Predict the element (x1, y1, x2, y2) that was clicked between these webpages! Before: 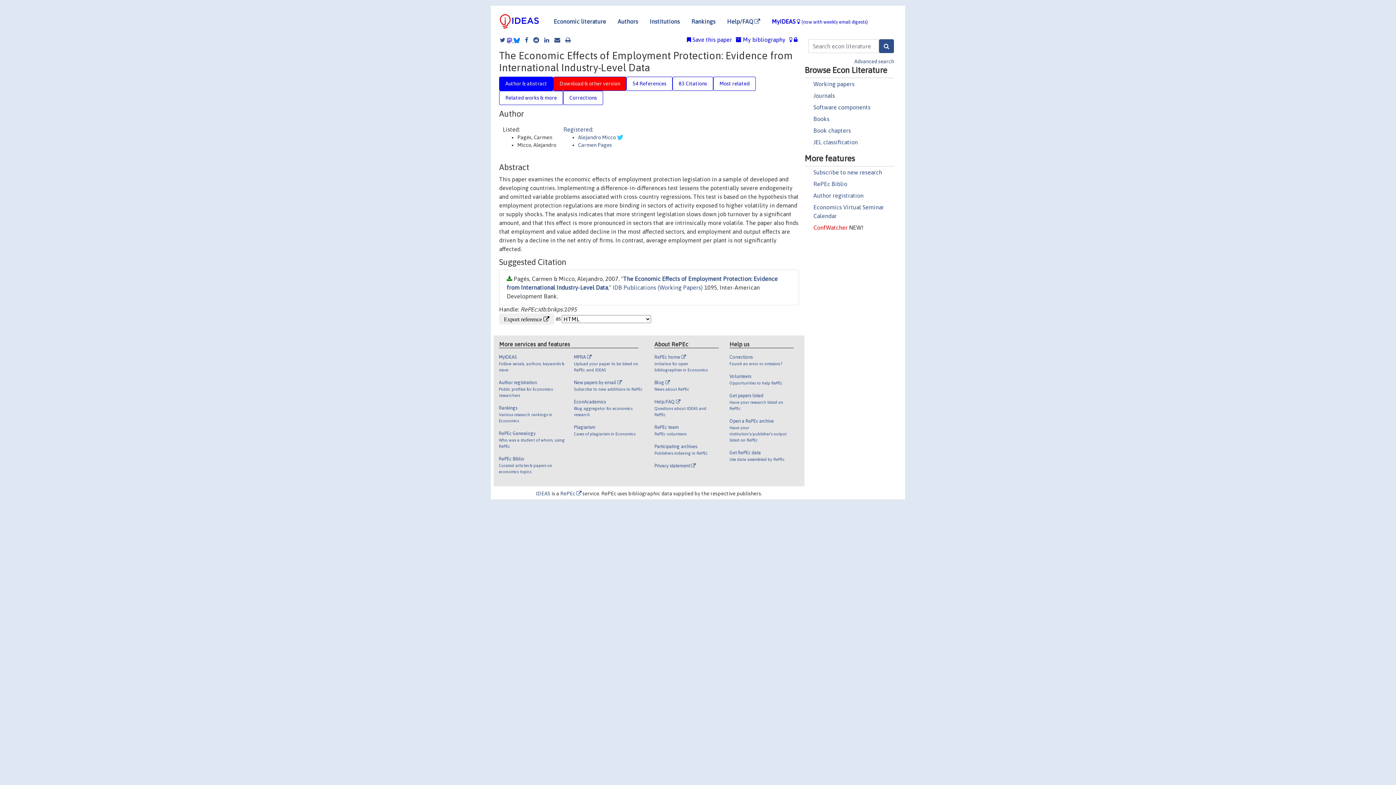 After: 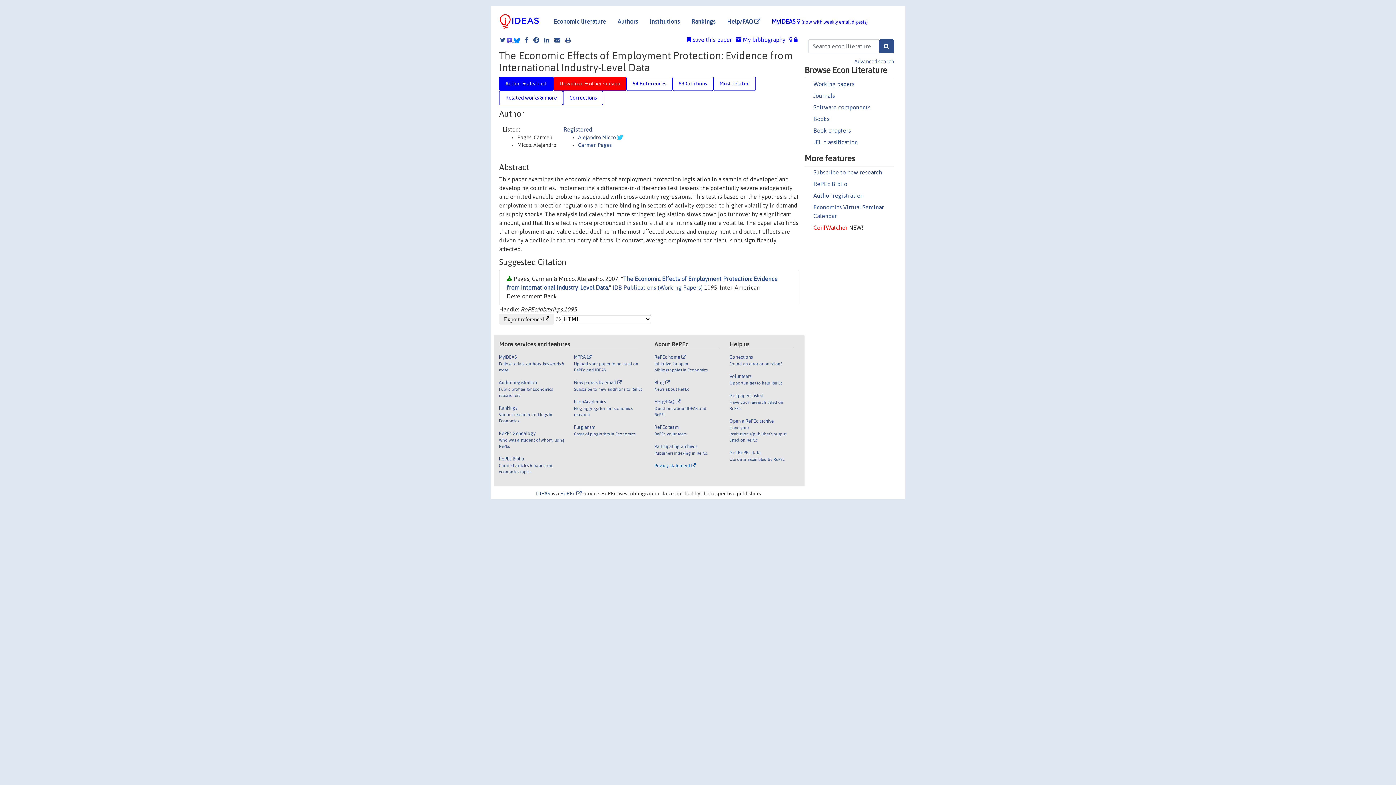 Action: bbox: (654, 462, 713, 470) label: Privacy statement 